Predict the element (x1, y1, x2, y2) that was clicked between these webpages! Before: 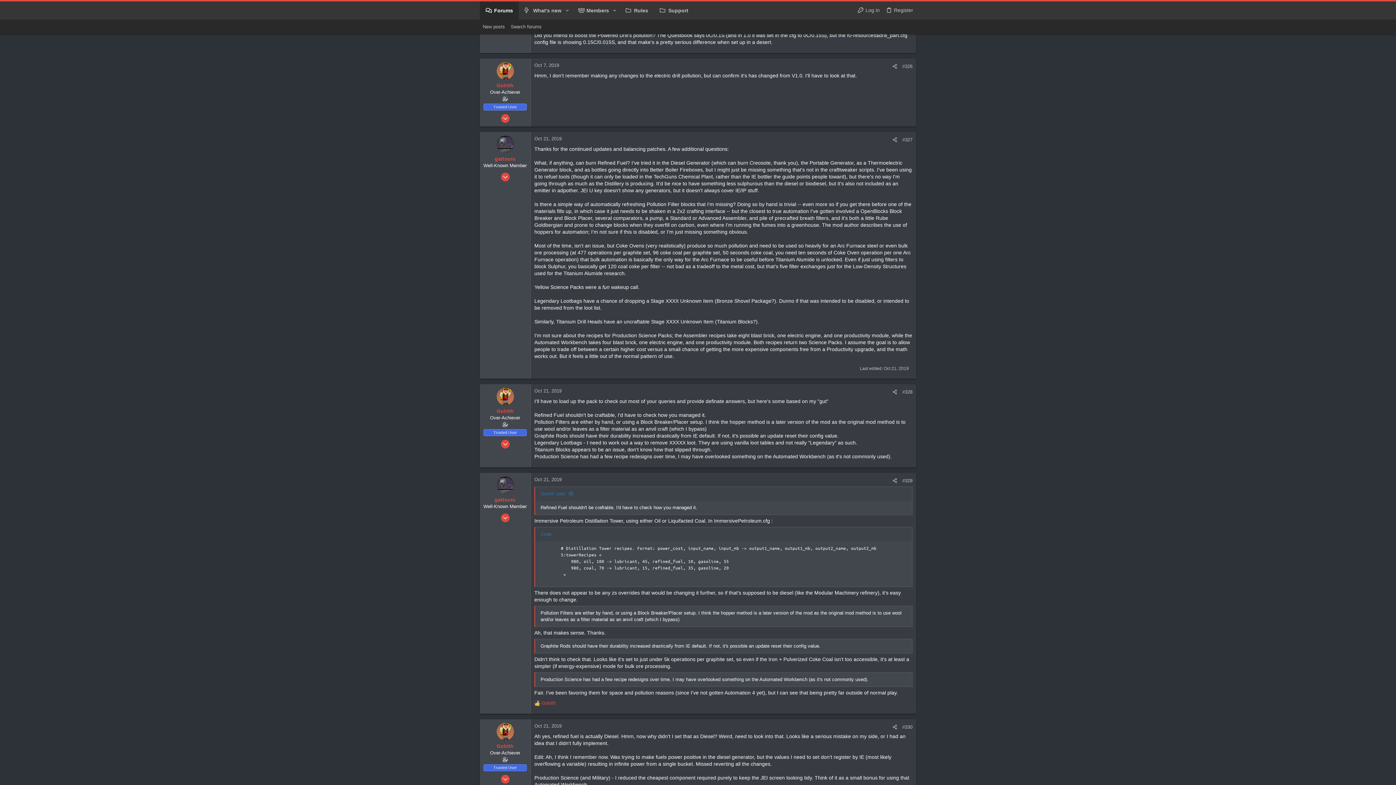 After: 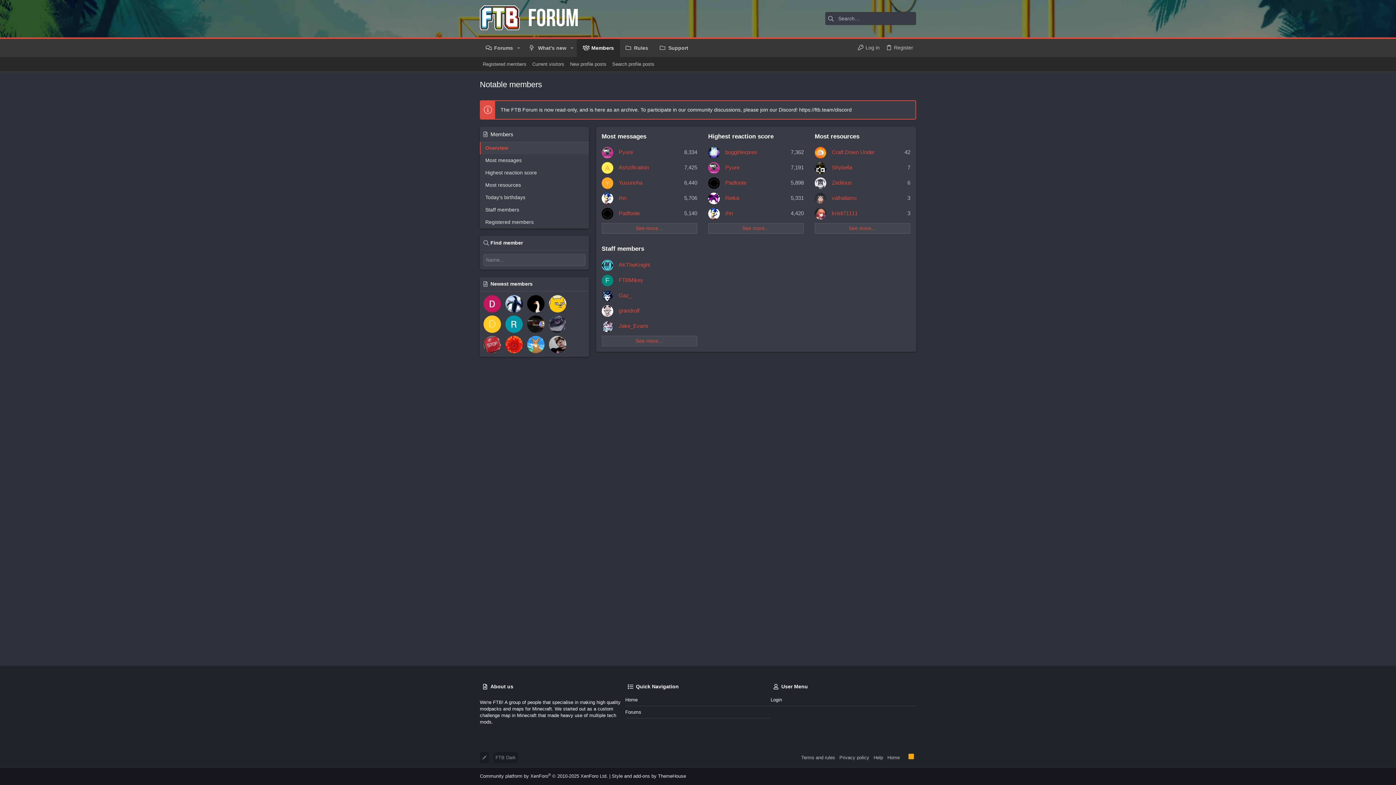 Action: bbox: (572, 1, 609, 19) label: Members